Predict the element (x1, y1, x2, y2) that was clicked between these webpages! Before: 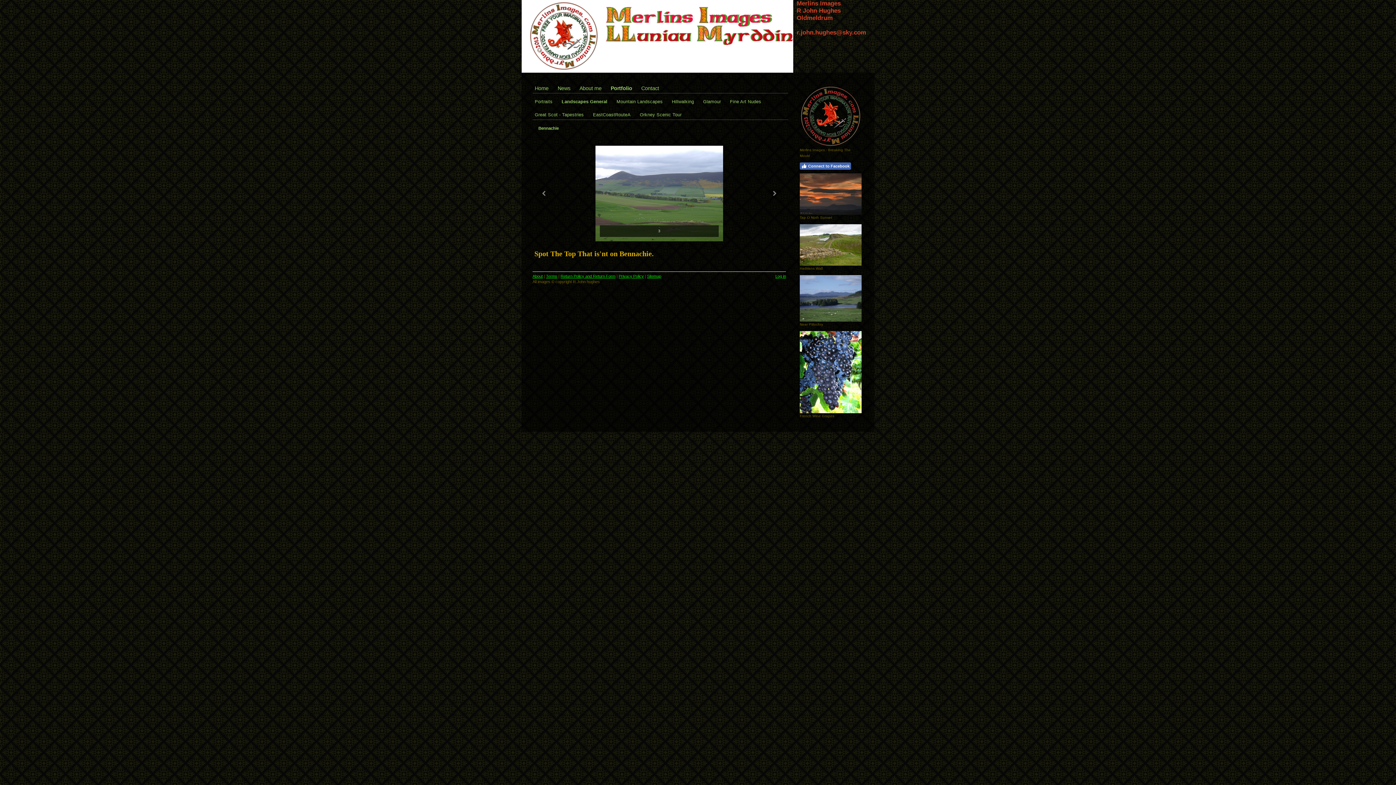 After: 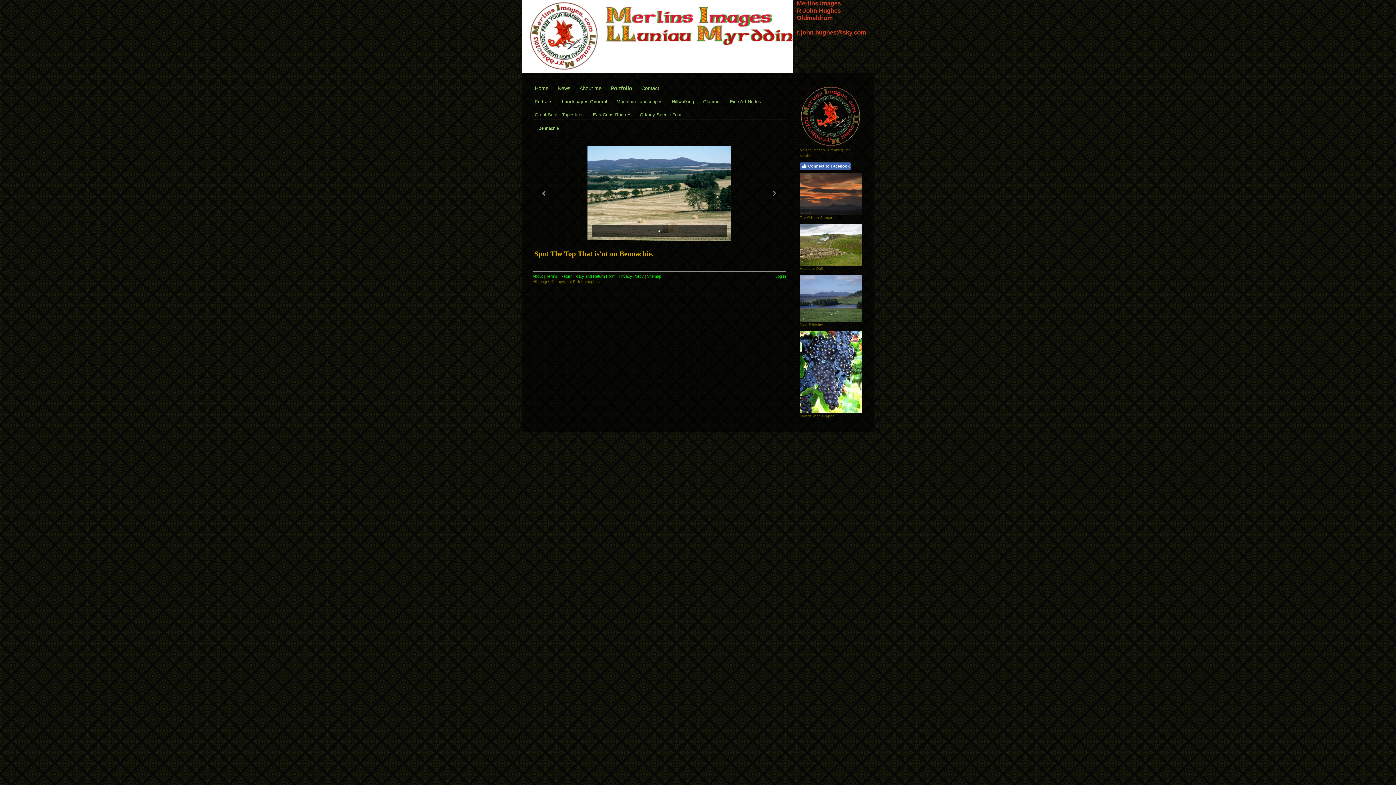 Action: label: Bennachie bbox: (538, 120, 558, 133)